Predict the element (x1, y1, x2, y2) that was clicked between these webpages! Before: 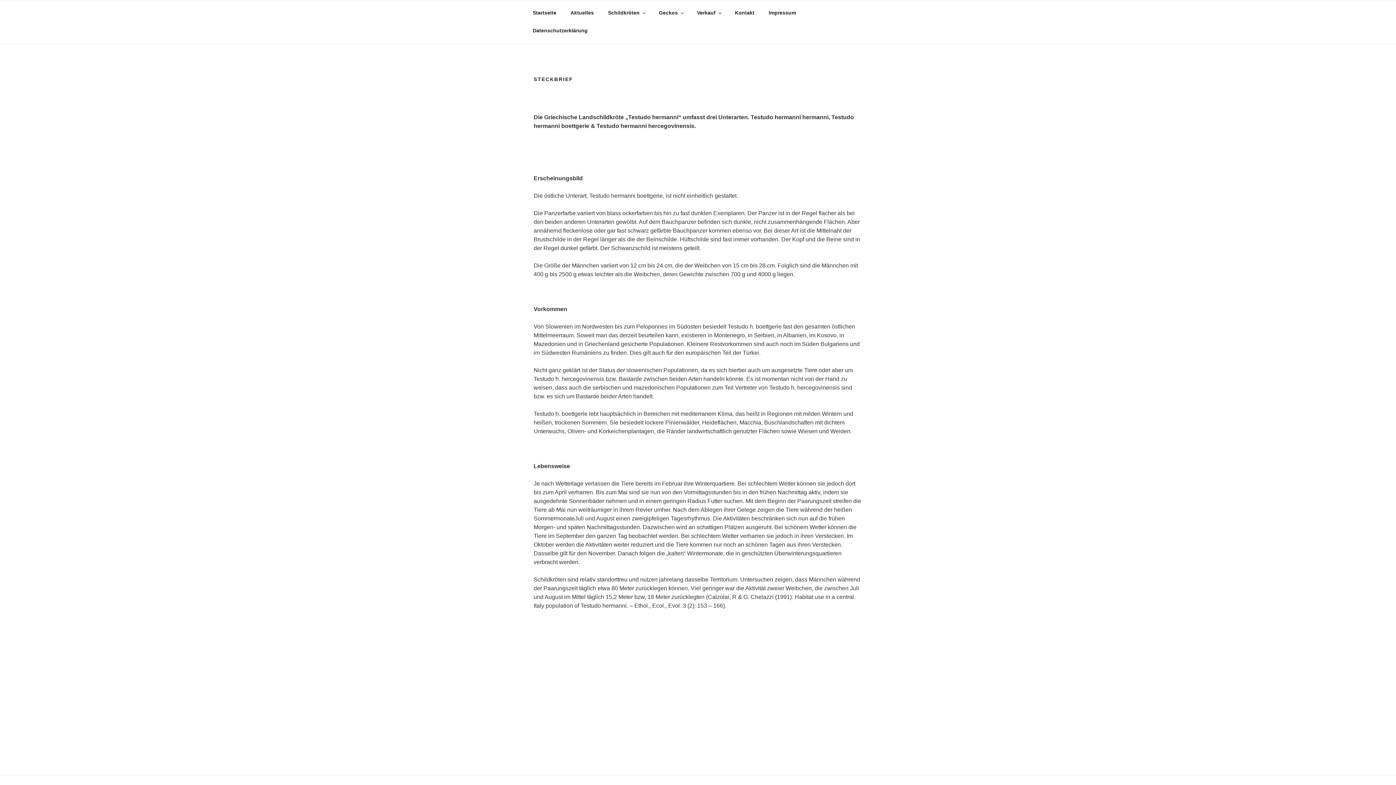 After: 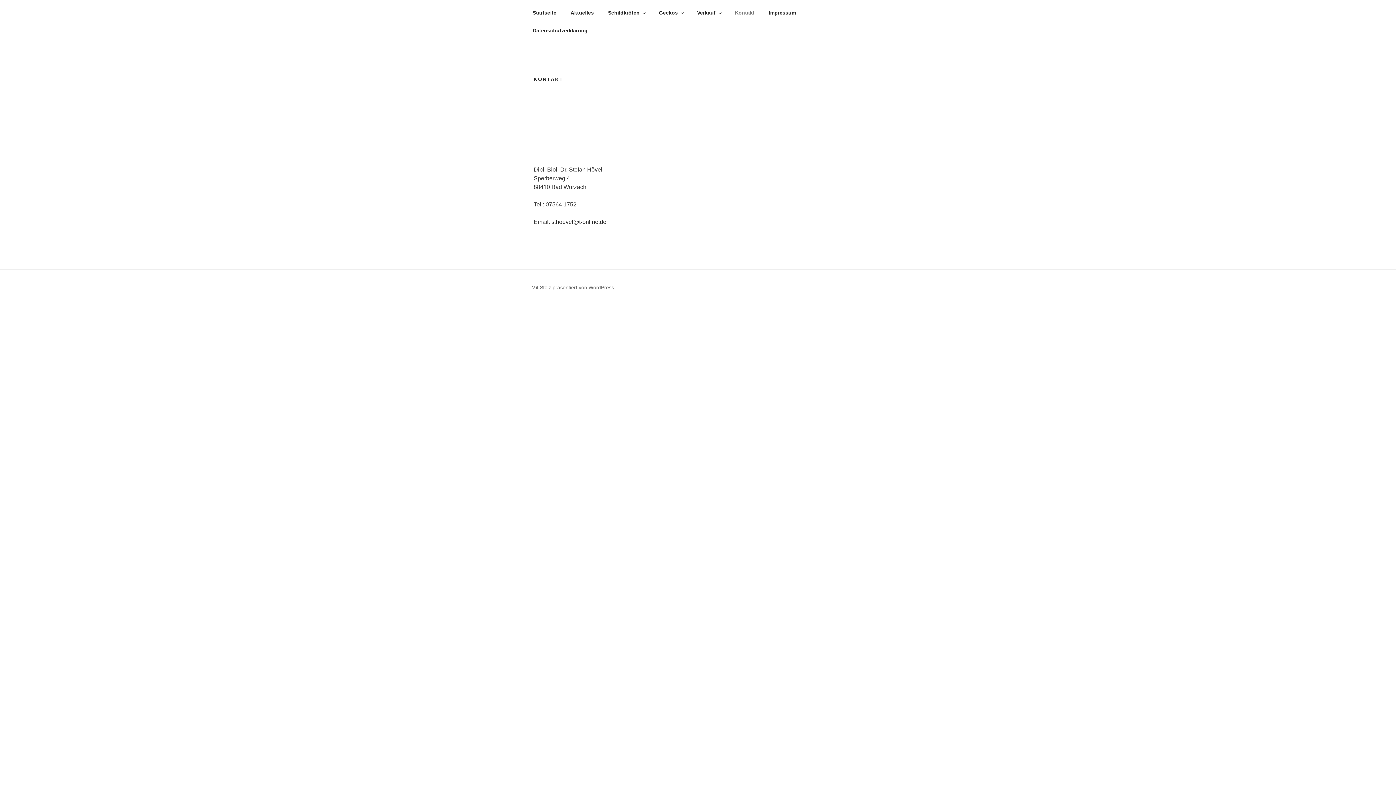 Action: label: Kontakt bbox: (728, 4, 761, 21)